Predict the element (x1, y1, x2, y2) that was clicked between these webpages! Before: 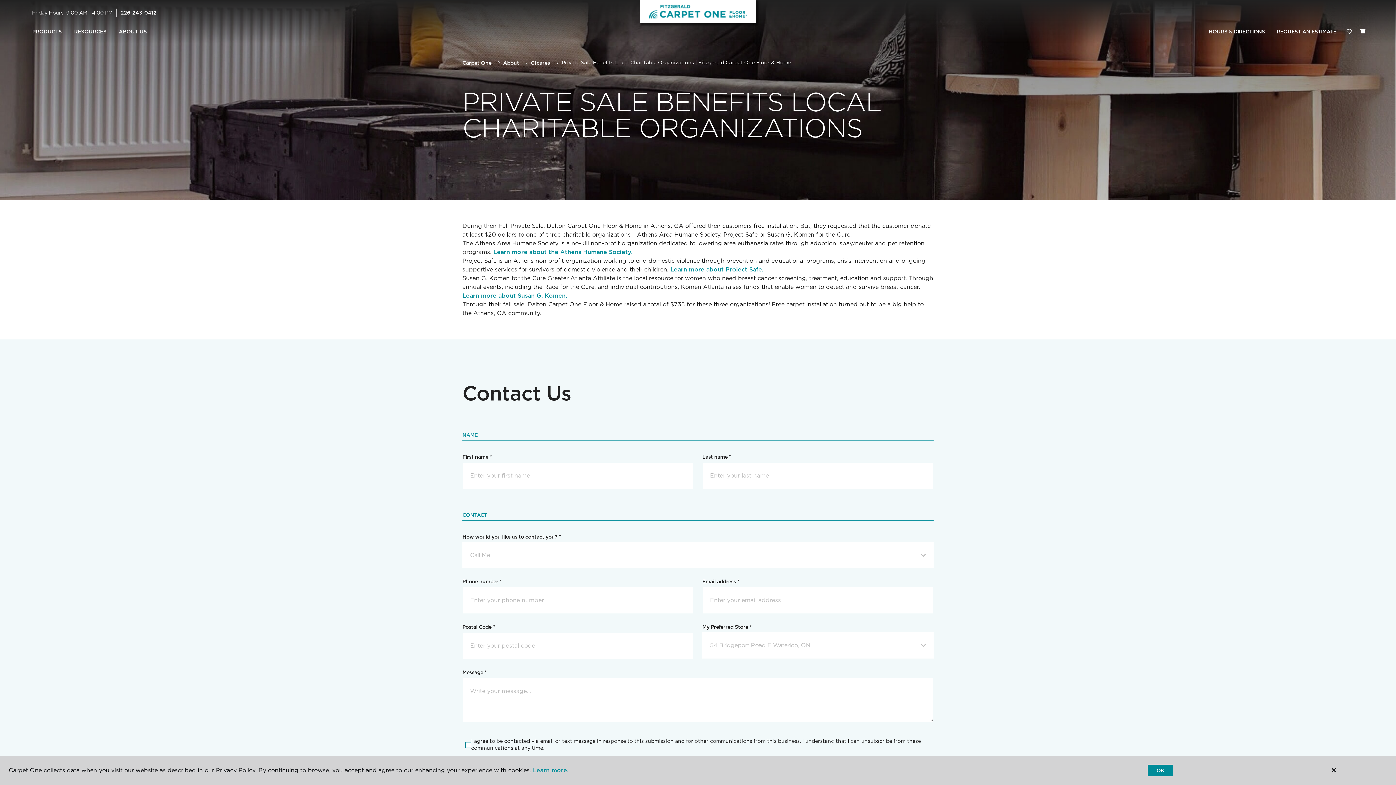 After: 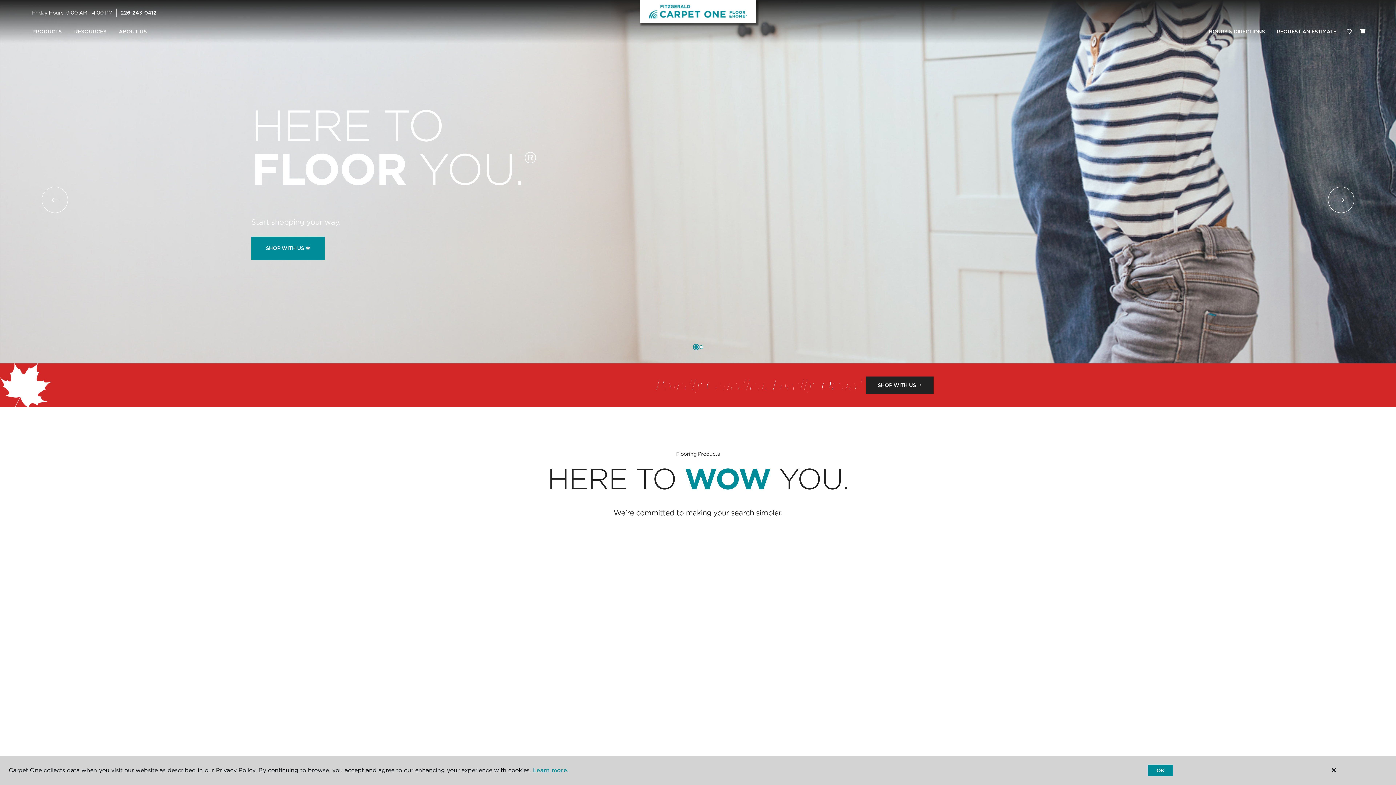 Action: bbox: (462, 59, 491, 65) label: Carpet One